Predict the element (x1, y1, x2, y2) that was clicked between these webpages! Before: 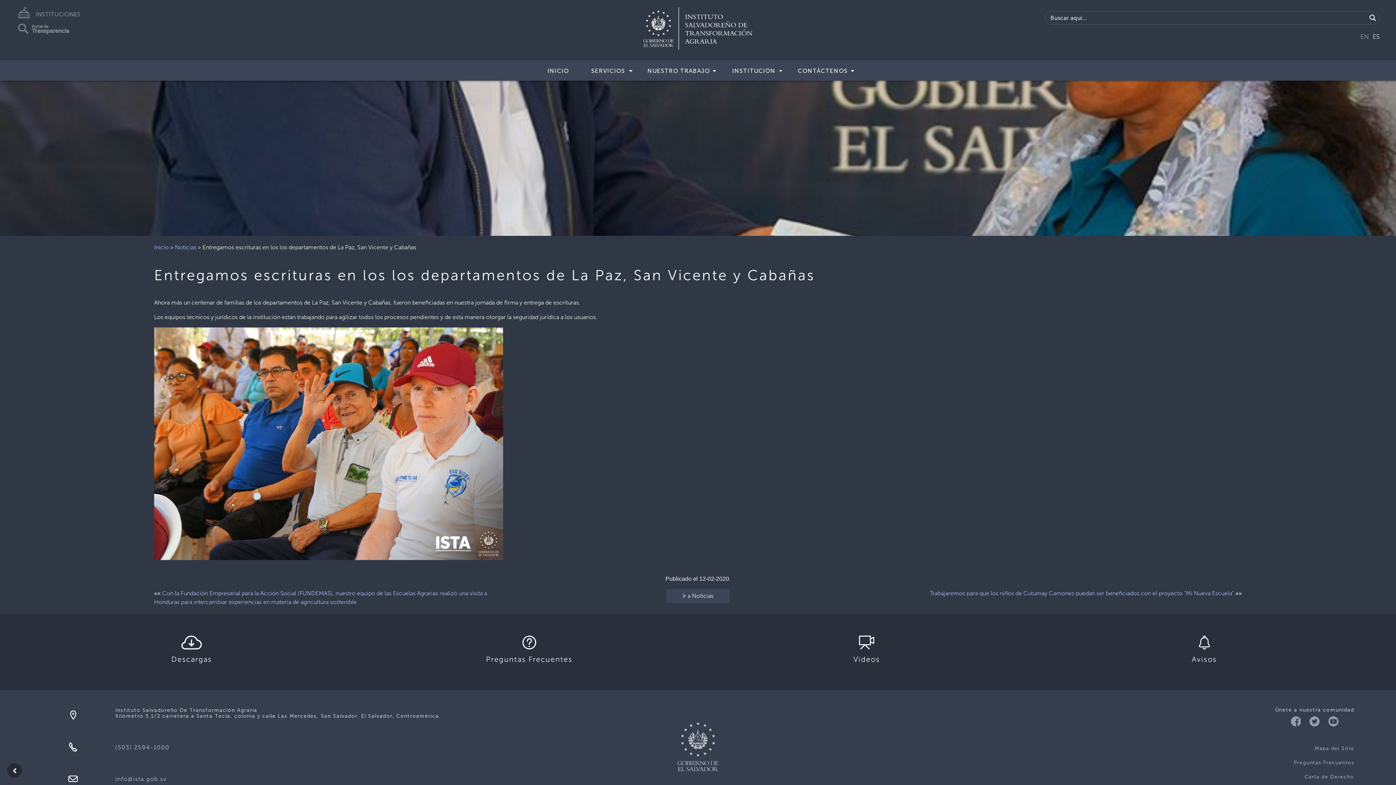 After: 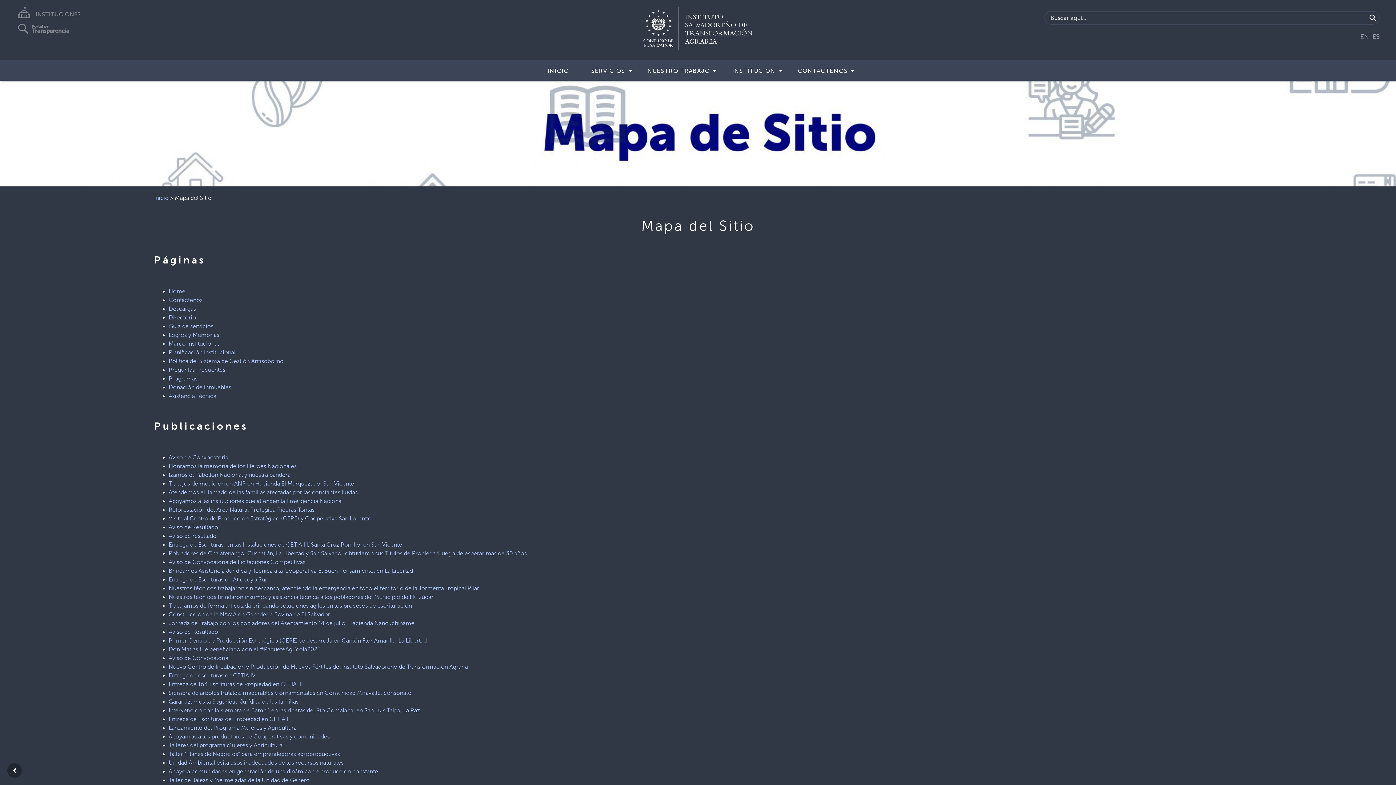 Action: bbox: (924, 743, 1354, 754) label: Mapa del Sitio